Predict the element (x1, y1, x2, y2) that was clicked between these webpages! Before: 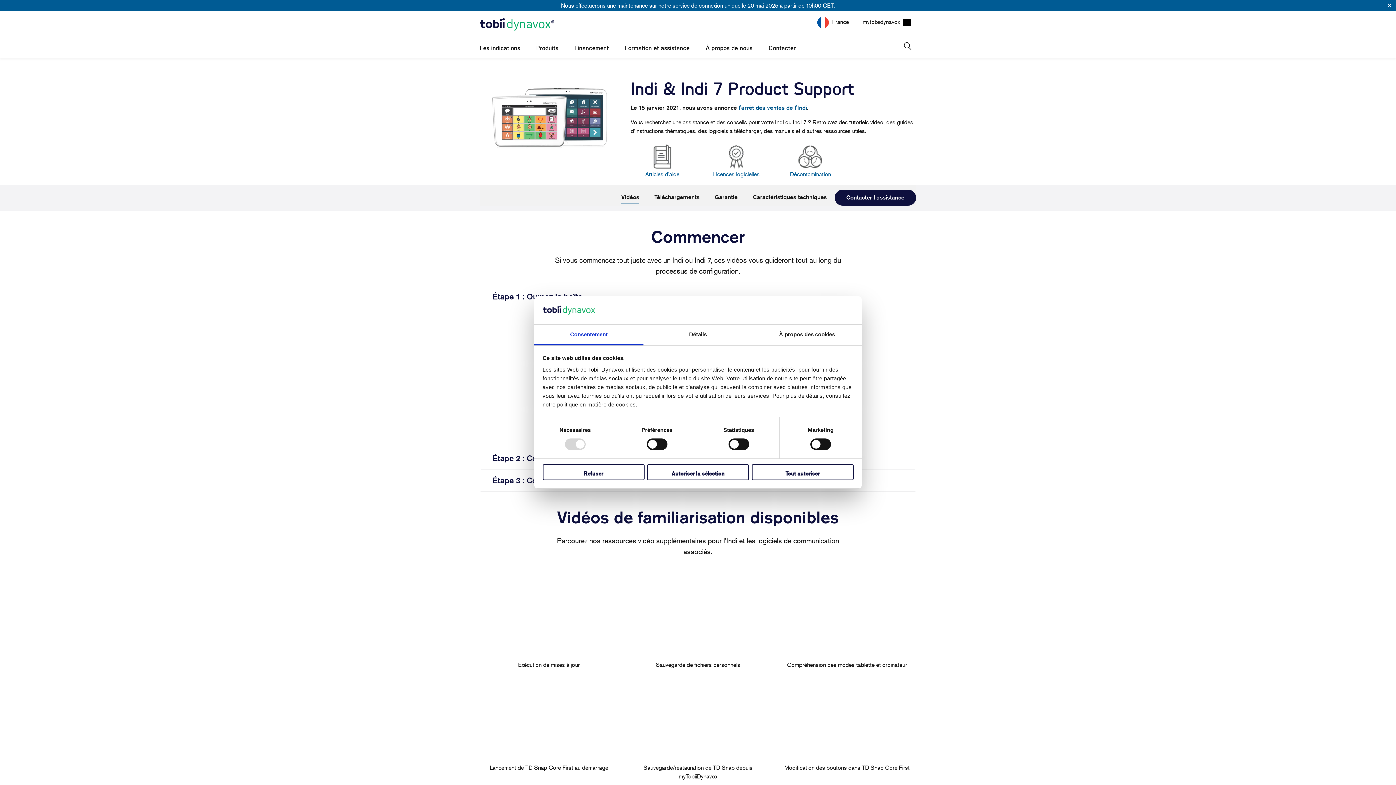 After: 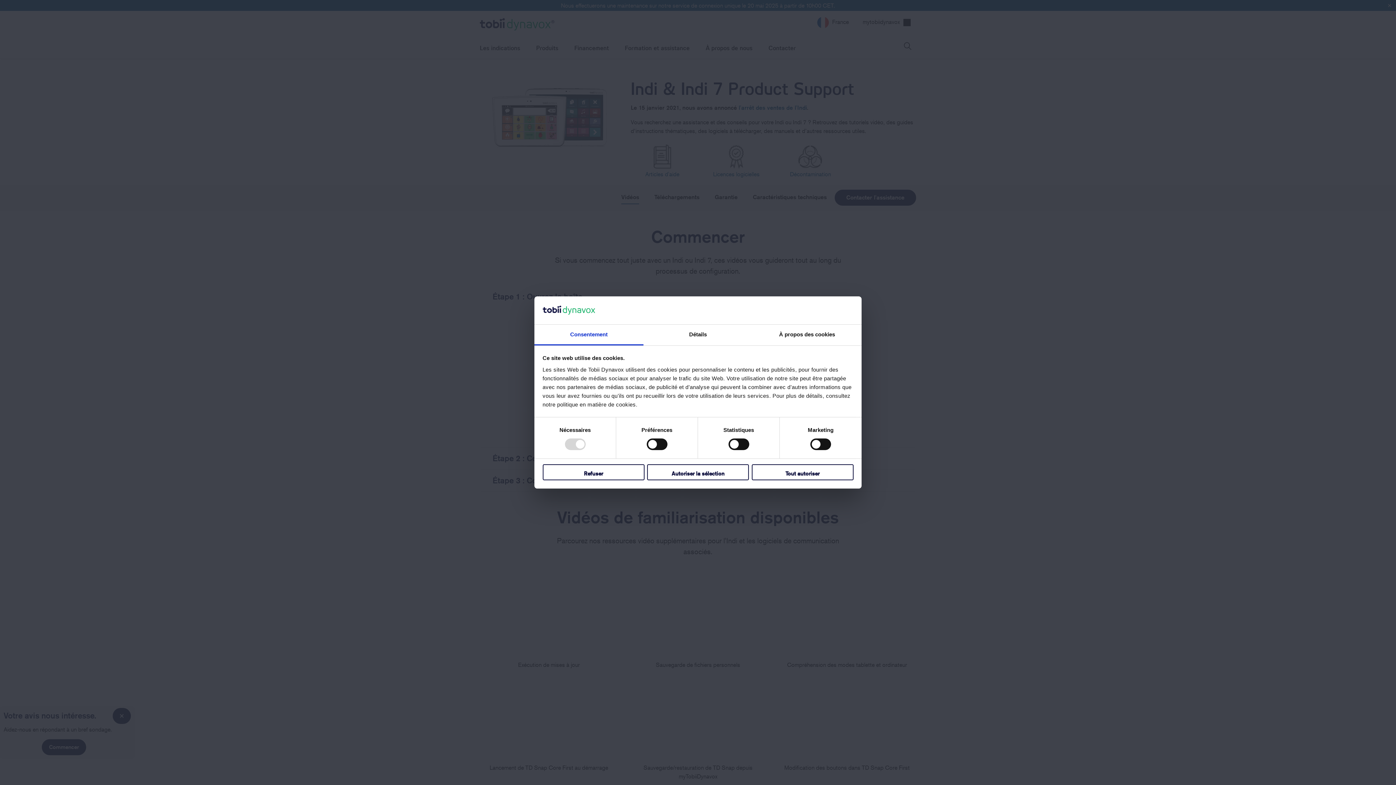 Action: label:  France bbox: (817, 18, 850, 25)